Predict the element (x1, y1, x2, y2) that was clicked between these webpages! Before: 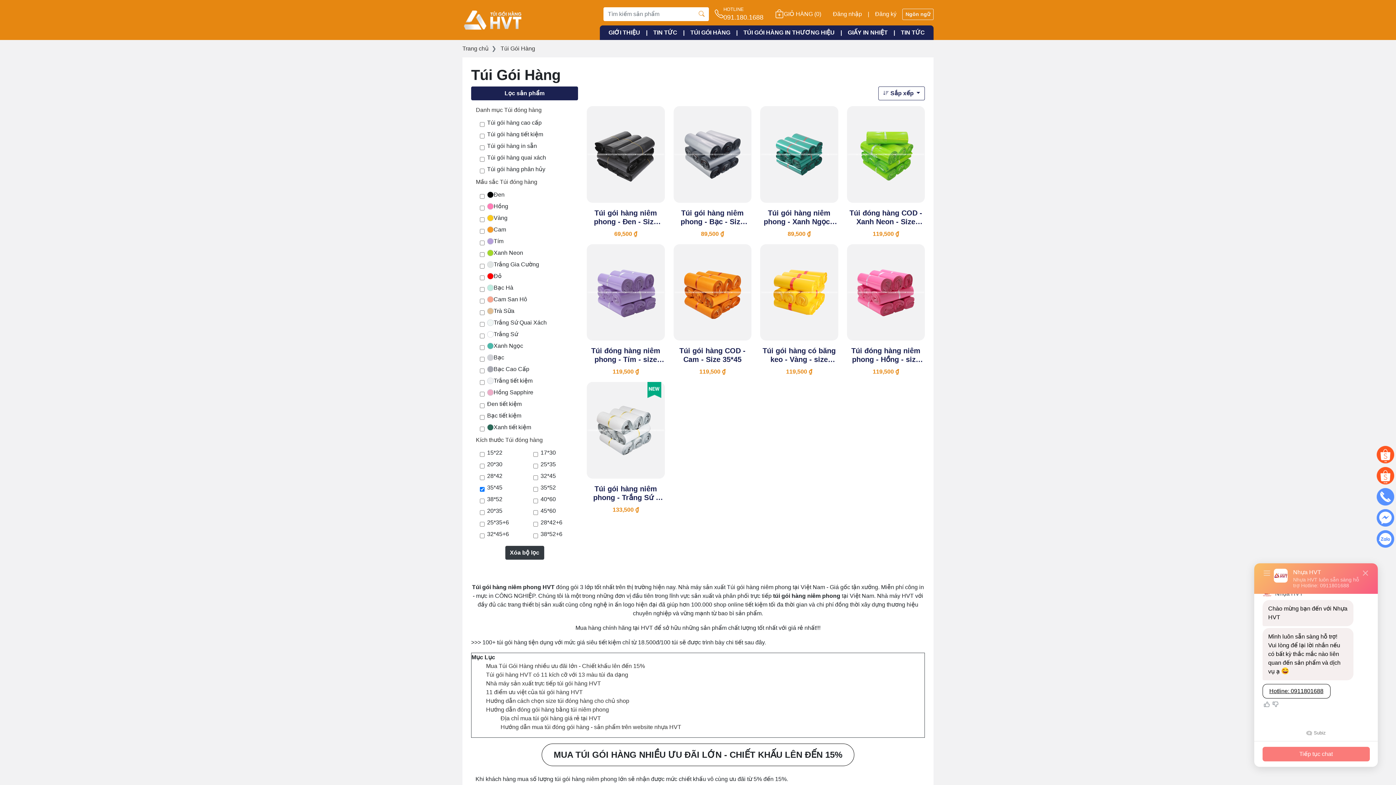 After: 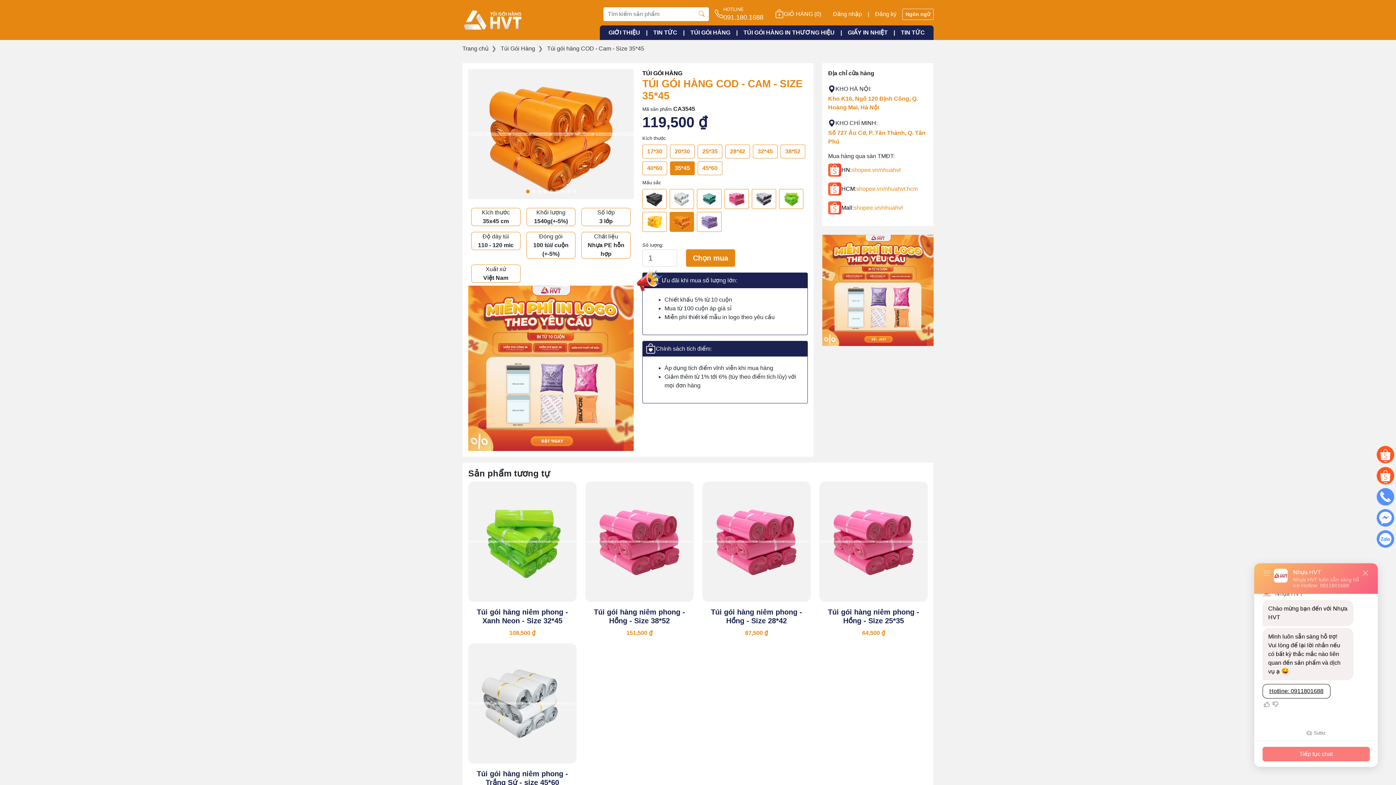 Action: bbox: (674, 288, 750, 295)